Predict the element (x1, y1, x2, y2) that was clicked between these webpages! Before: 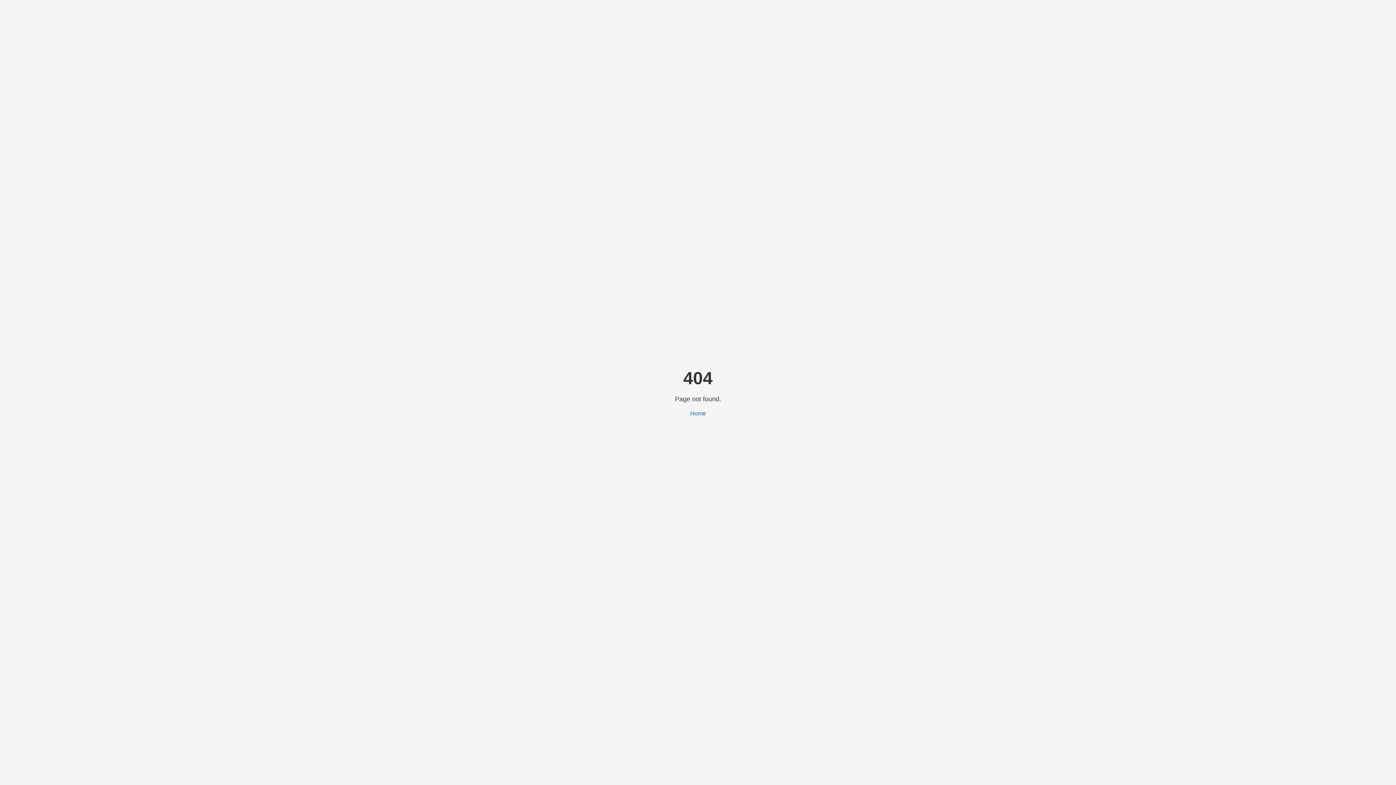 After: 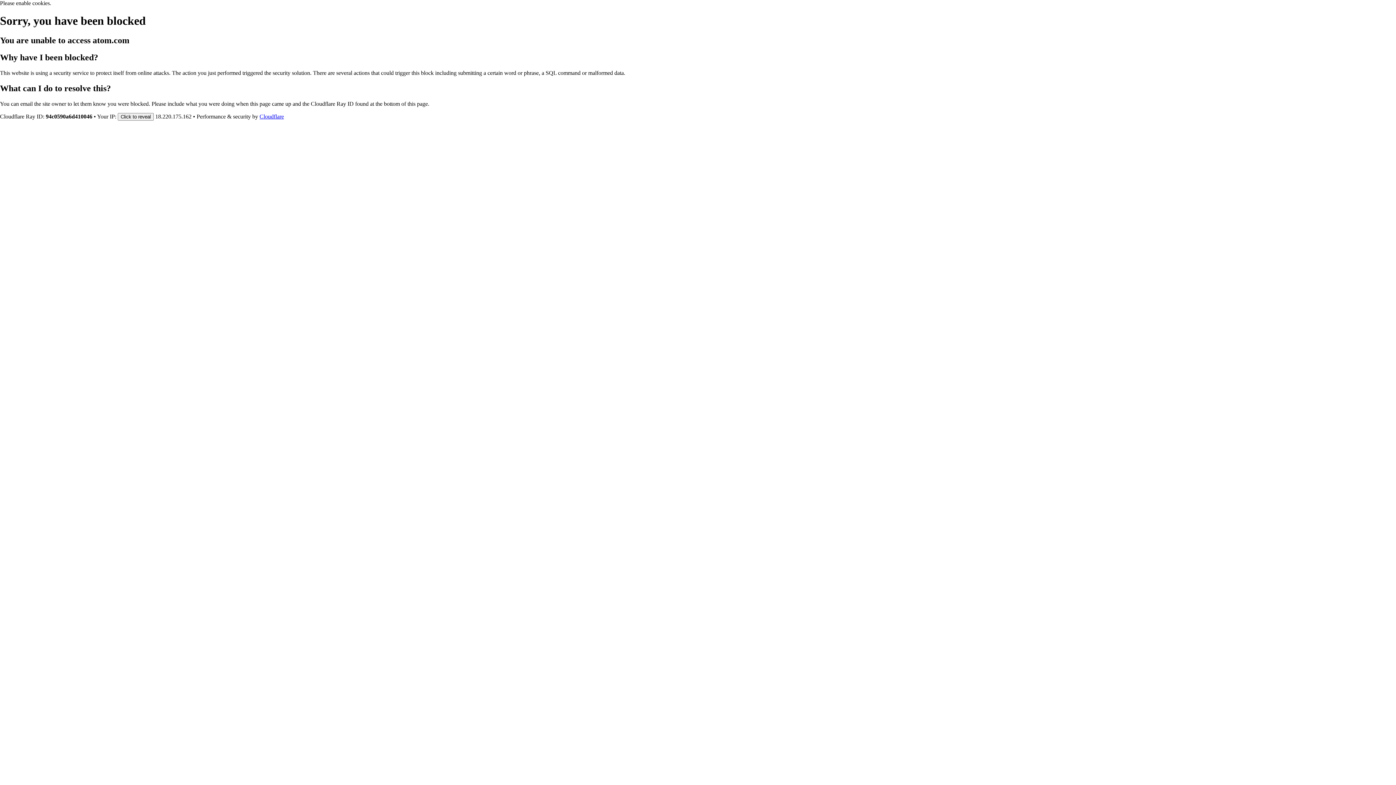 Action: bbox: (690, 410, 706, 416) label: Home